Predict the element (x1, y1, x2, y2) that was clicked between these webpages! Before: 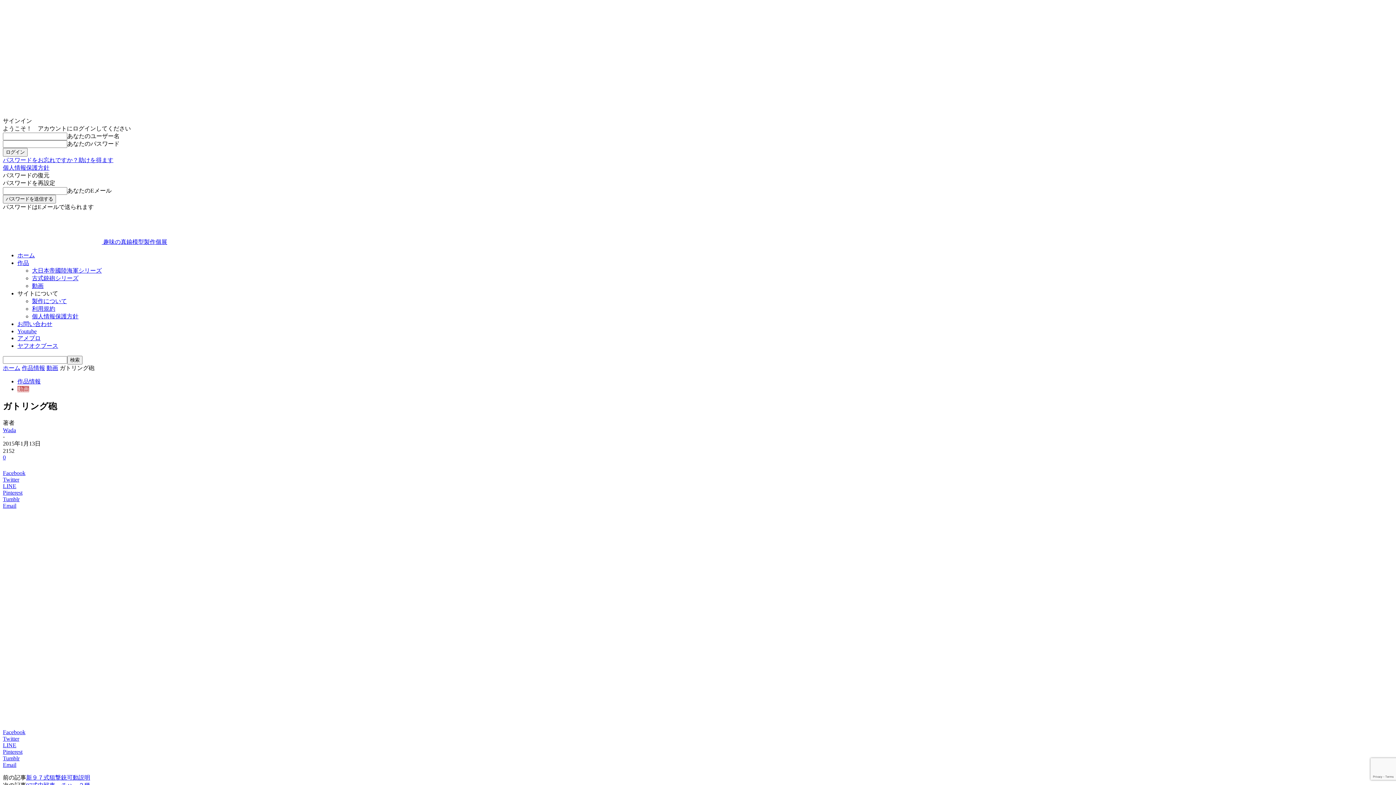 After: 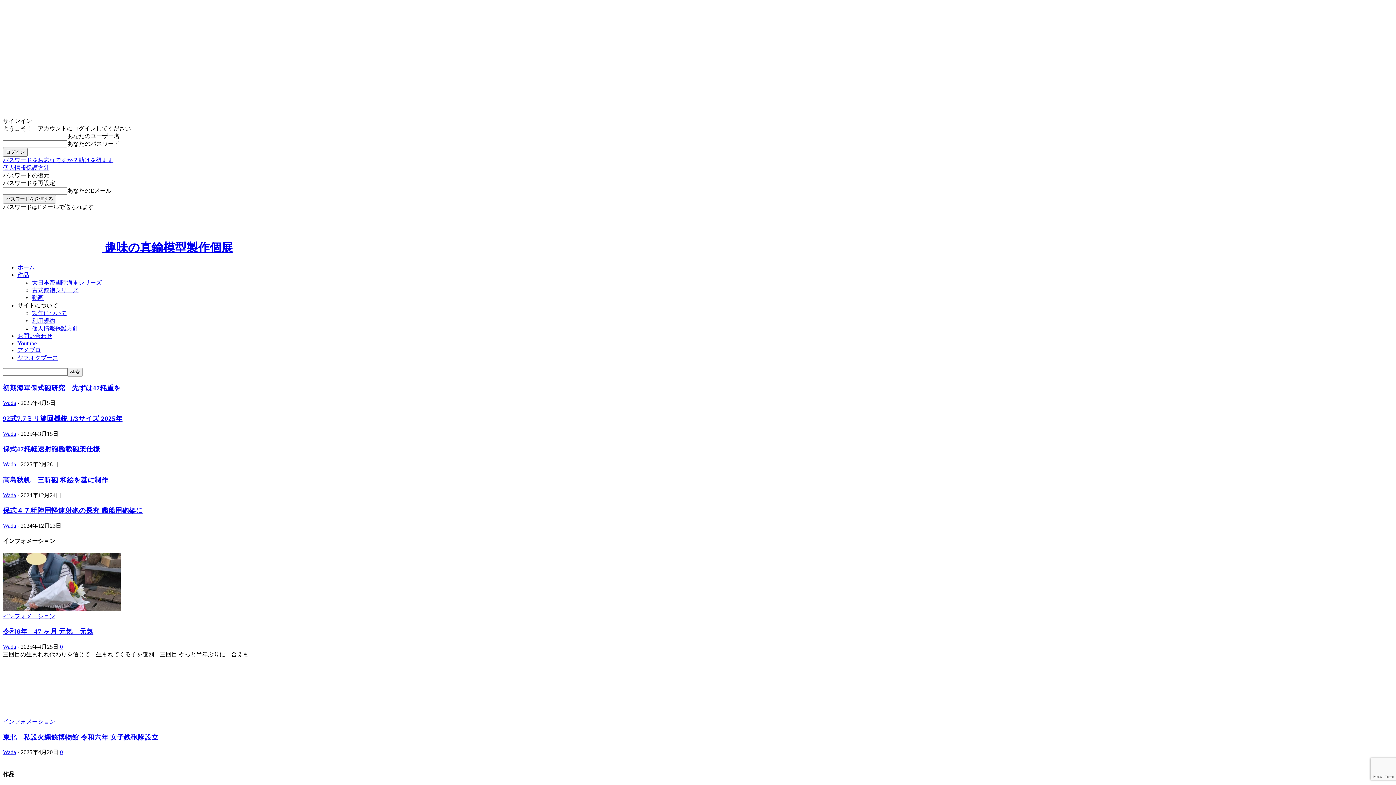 Action: bbox: (2, 238, 167, 245) label:  趣味の真鍮模型製作個展